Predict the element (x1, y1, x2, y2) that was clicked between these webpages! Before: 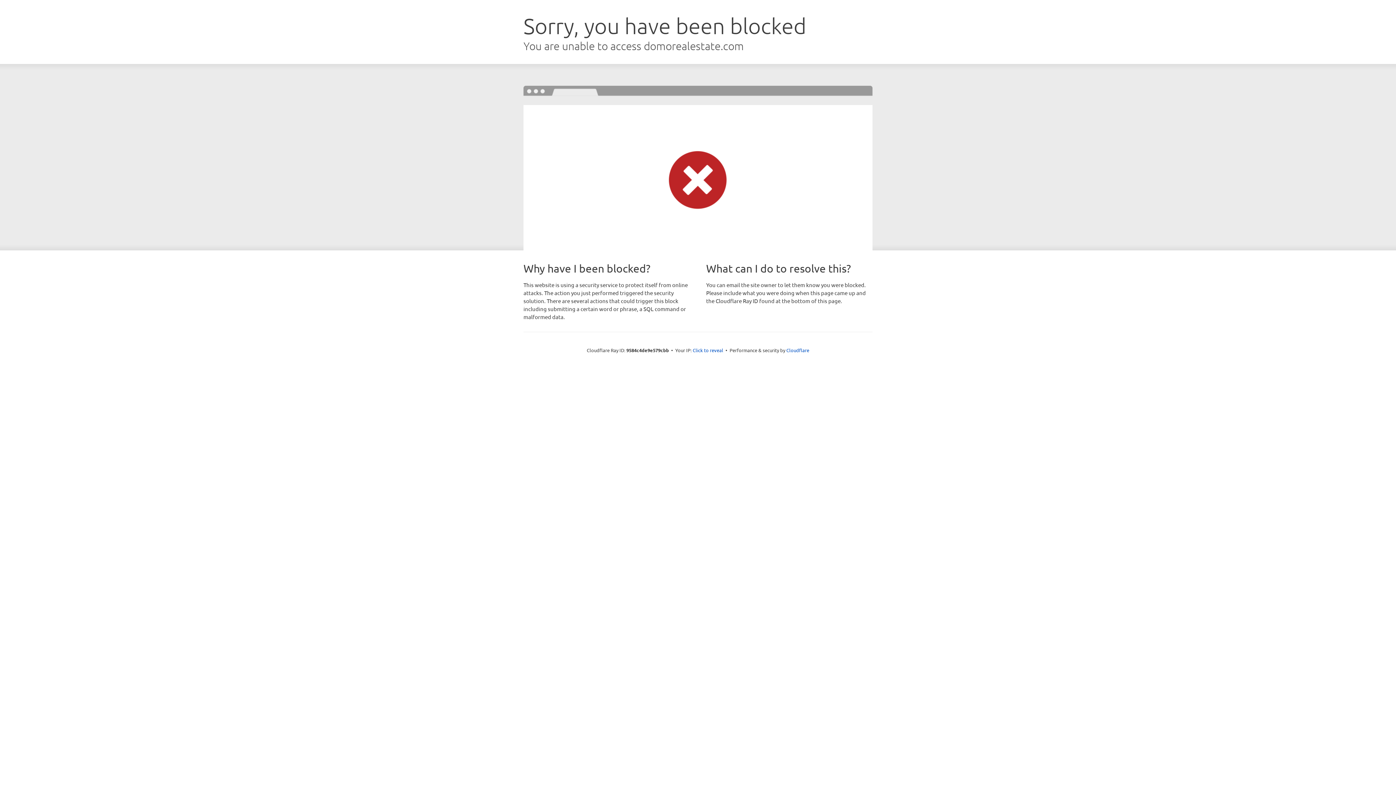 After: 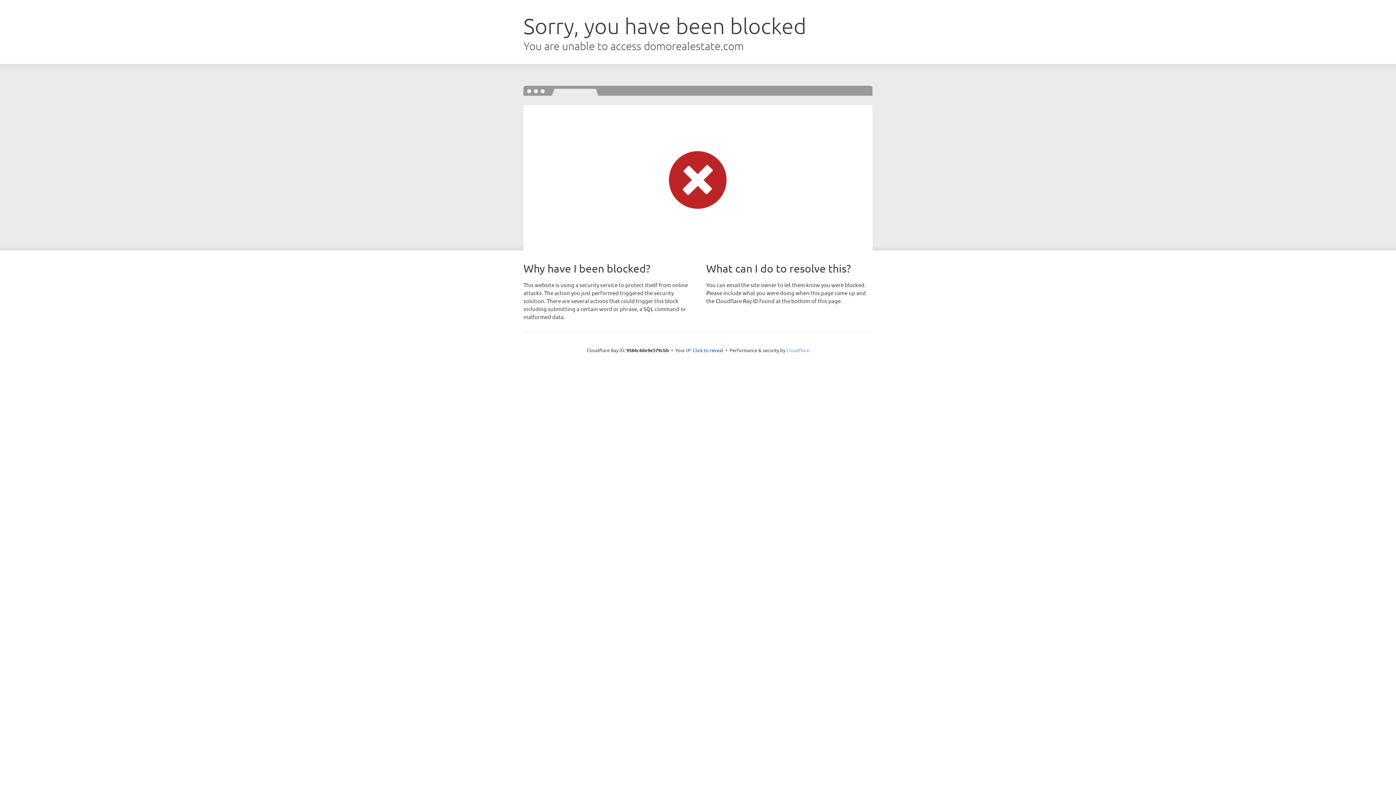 Action: label: Cloudflare bbox: (786, 347, 809, 353)